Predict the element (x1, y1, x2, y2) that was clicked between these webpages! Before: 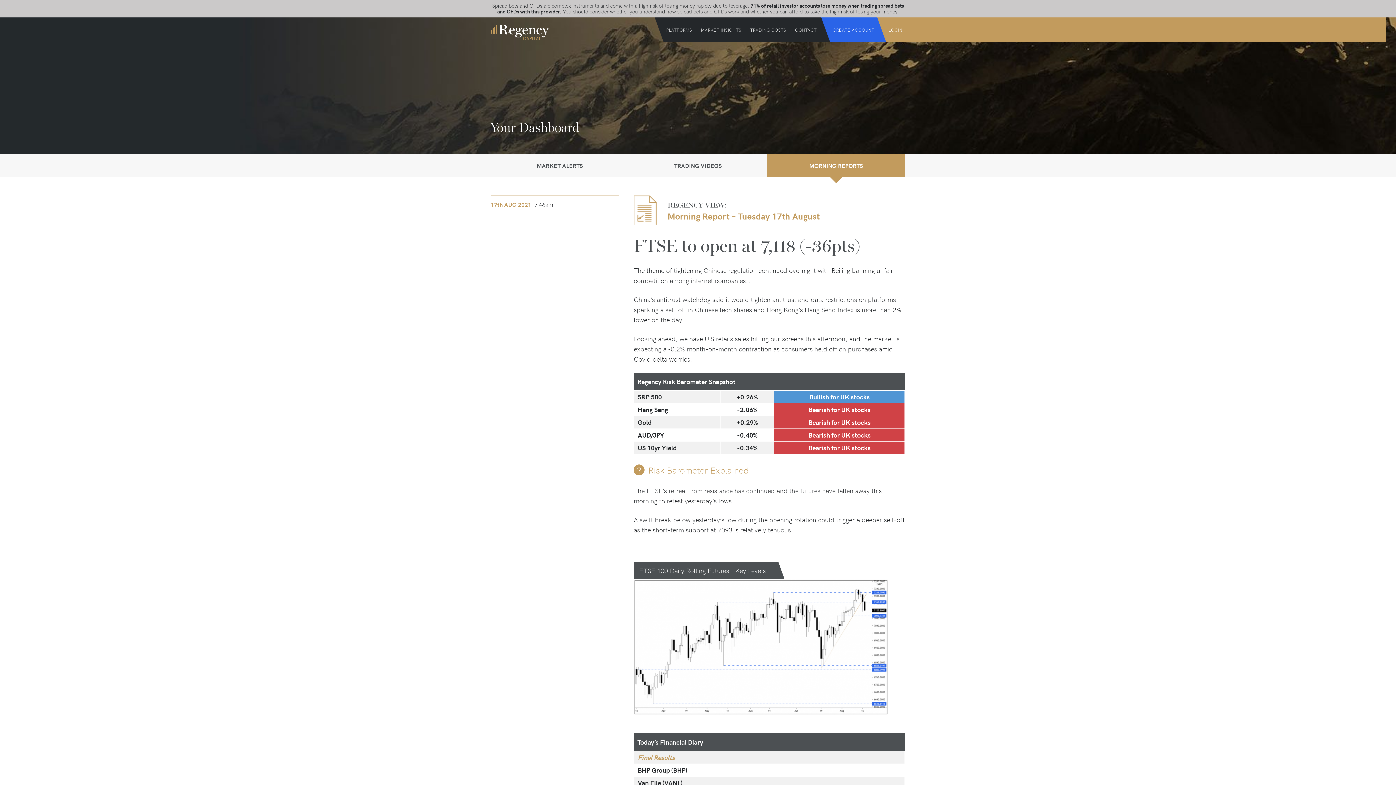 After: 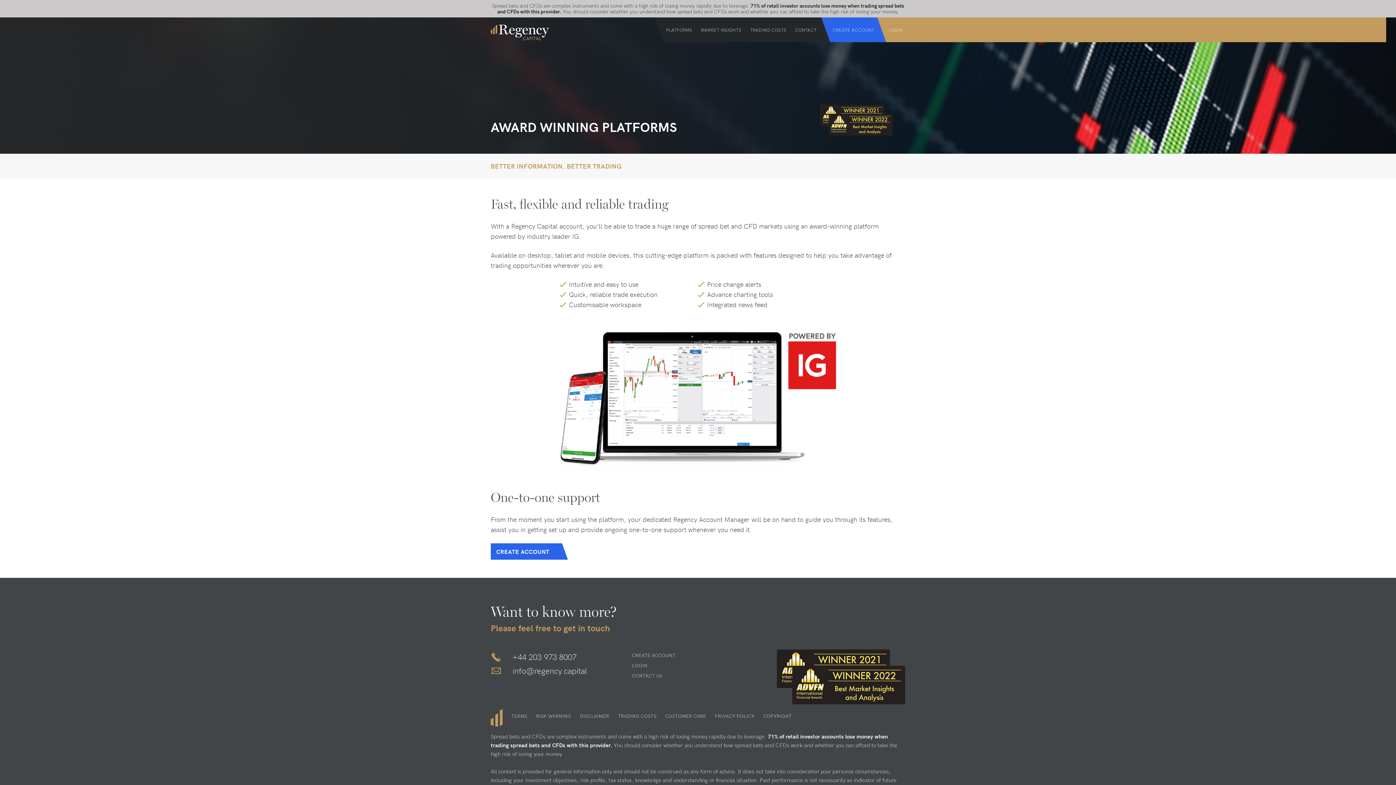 Action: label: PLATFORMS bbox: (666, 17, 692, 42)